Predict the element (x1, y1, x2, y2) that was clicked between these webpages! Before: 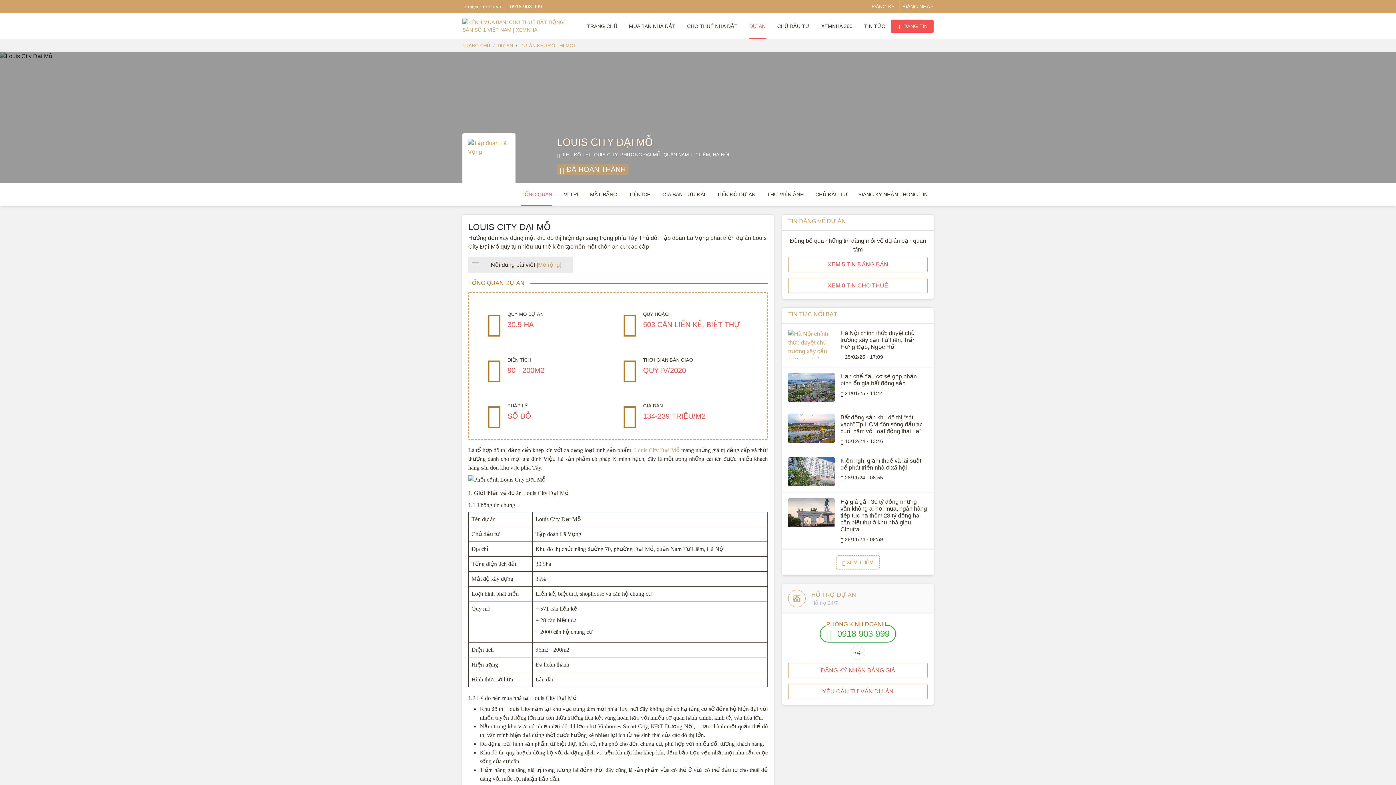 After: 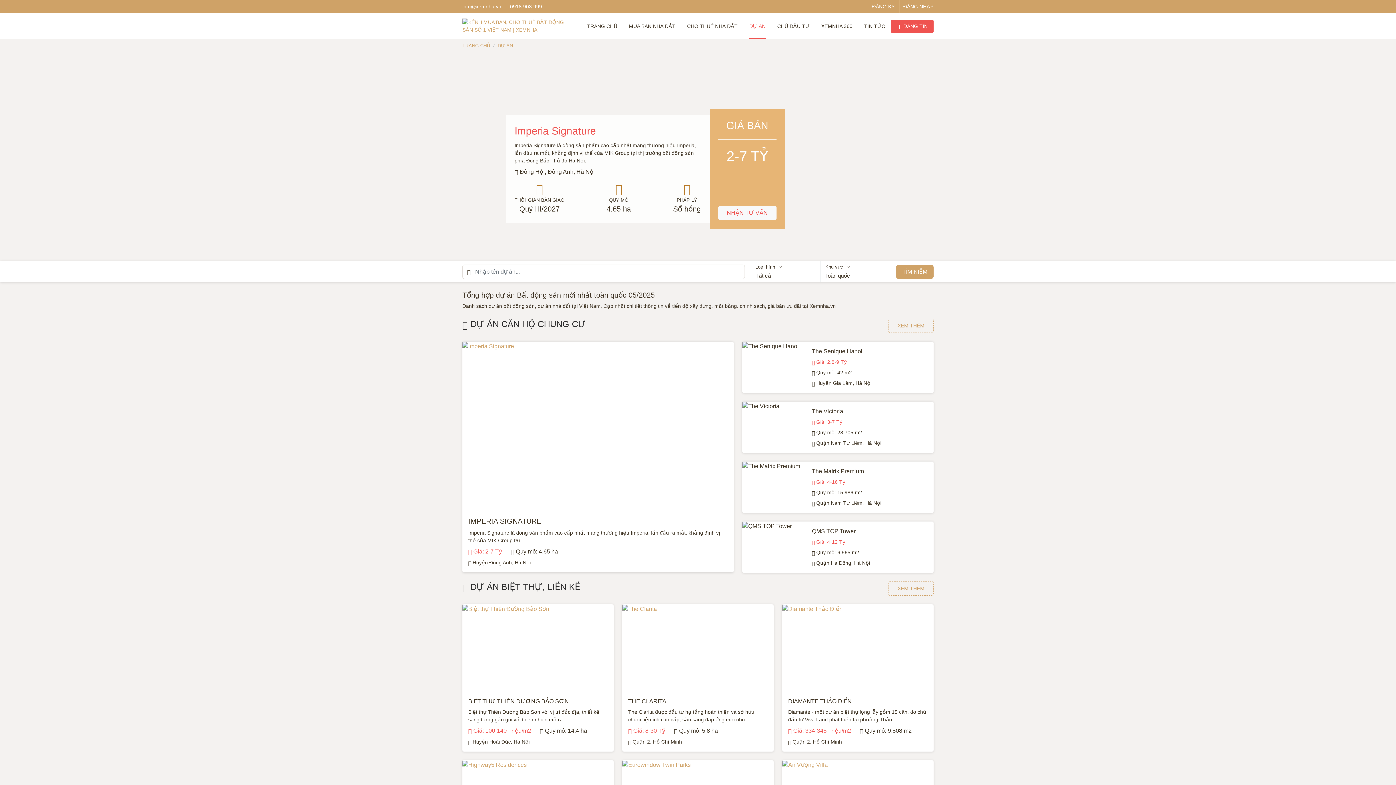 Action: label: DỰ ÁN bbox: (497, 42, 513, 48)